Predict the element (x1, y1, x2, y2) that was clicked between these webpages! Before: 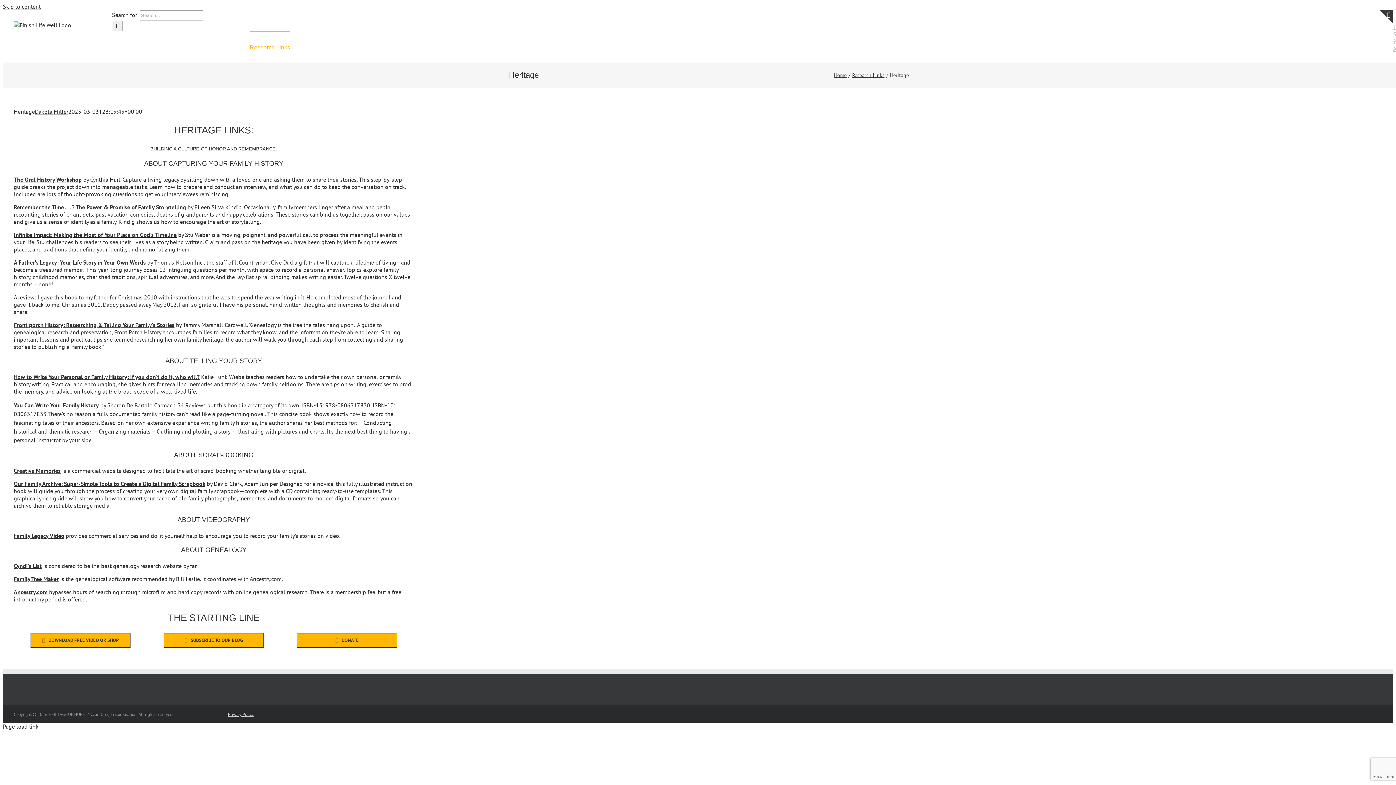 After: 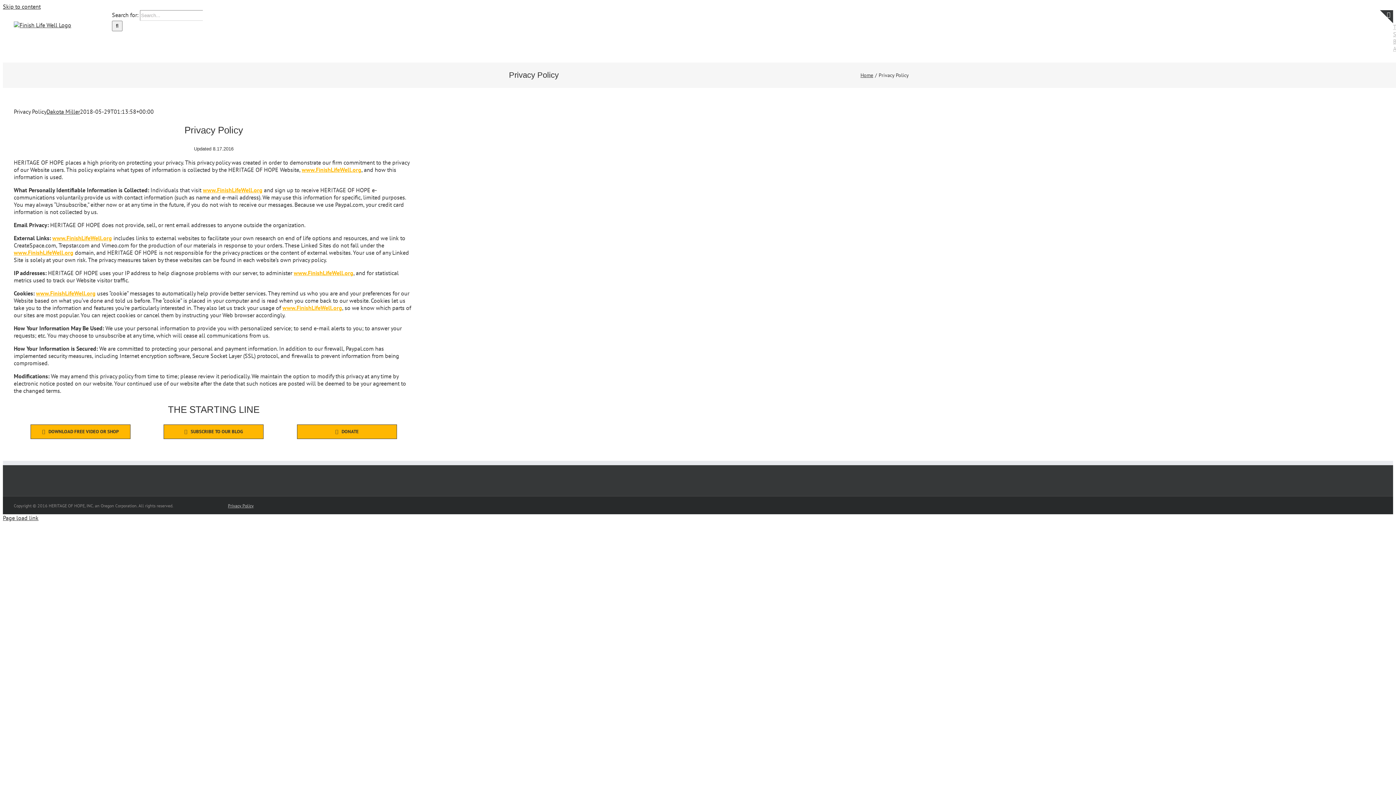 Action: label: Privacy Policy bbox: (228, 711, 253, 717)